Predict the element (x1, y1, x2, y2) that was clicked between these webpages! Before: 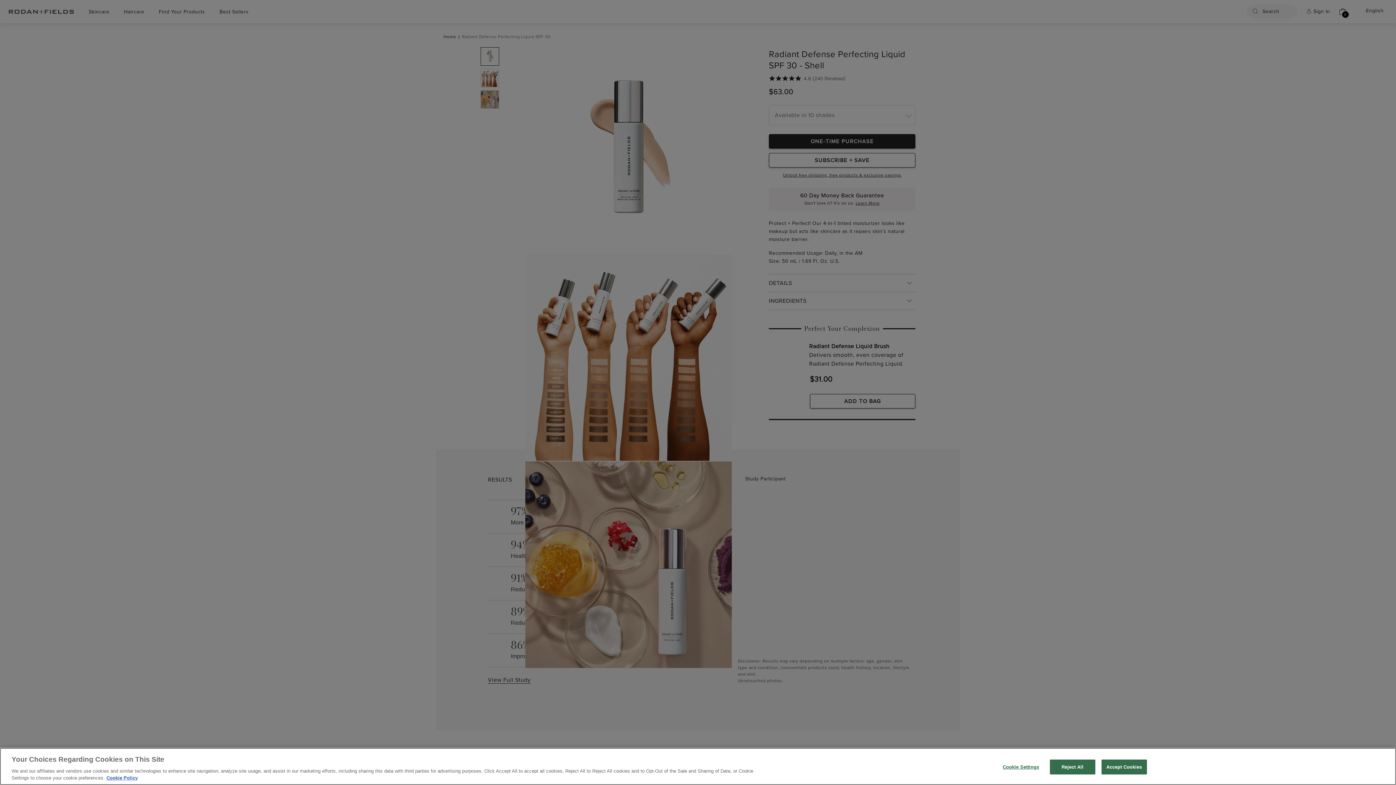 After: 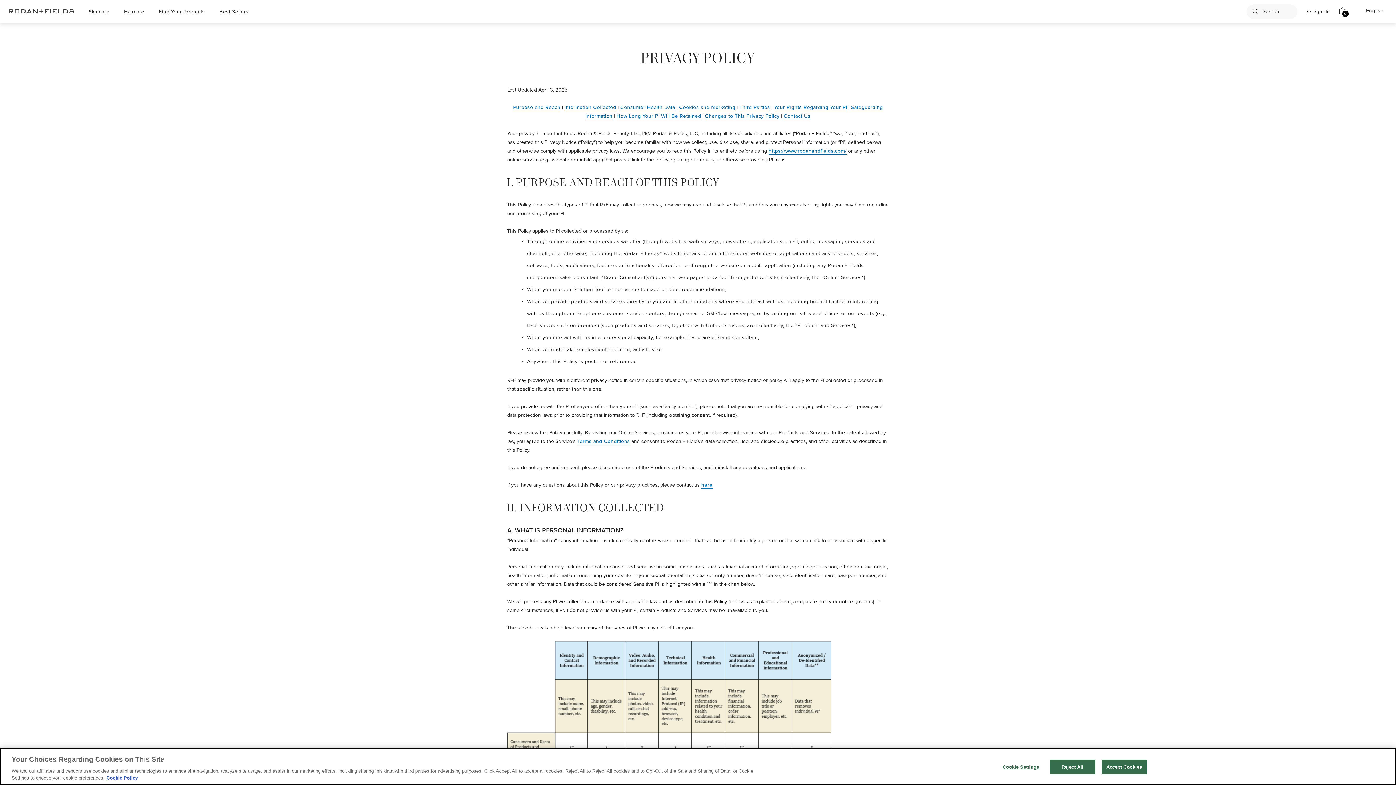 Action: label: More information about your privacy, opens in a new tab bbox: (106, 775, 137, 781)